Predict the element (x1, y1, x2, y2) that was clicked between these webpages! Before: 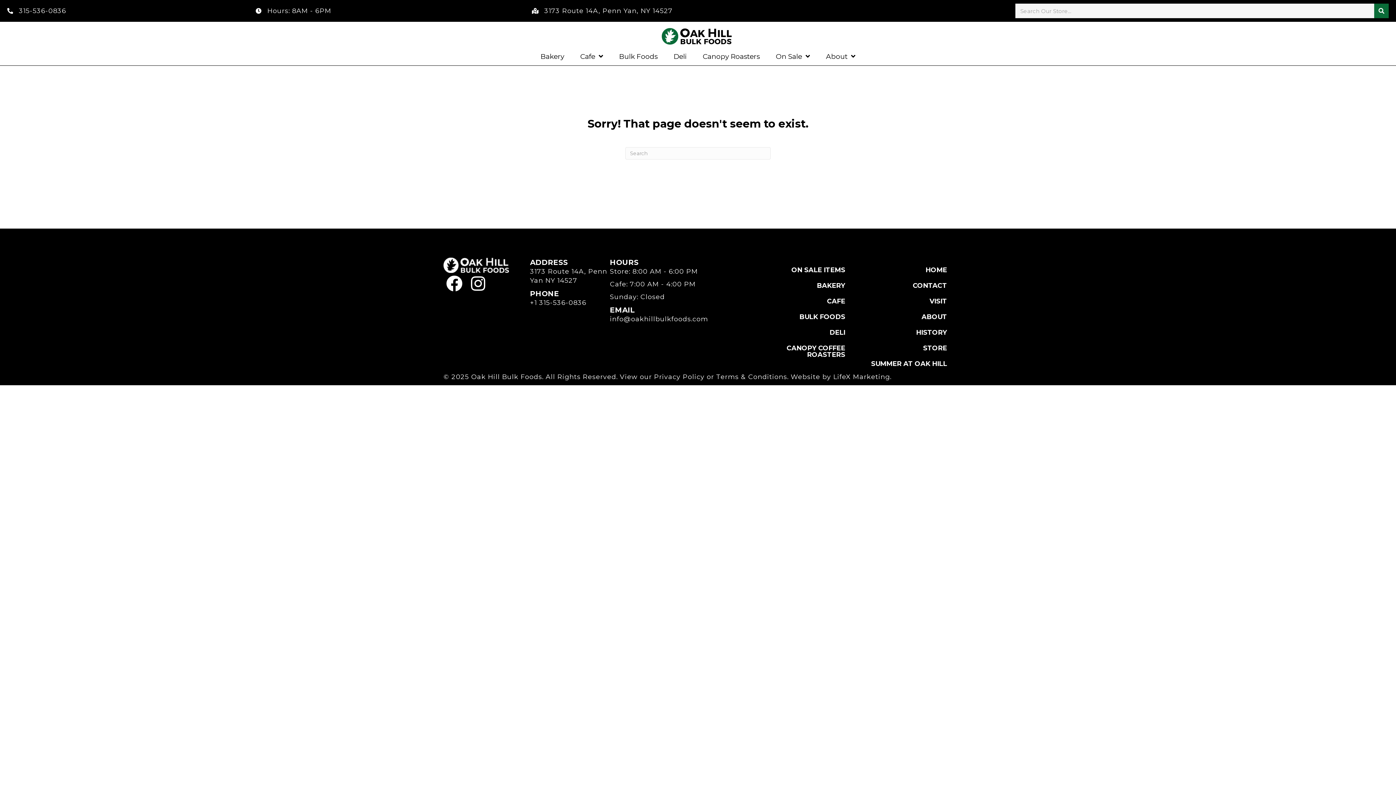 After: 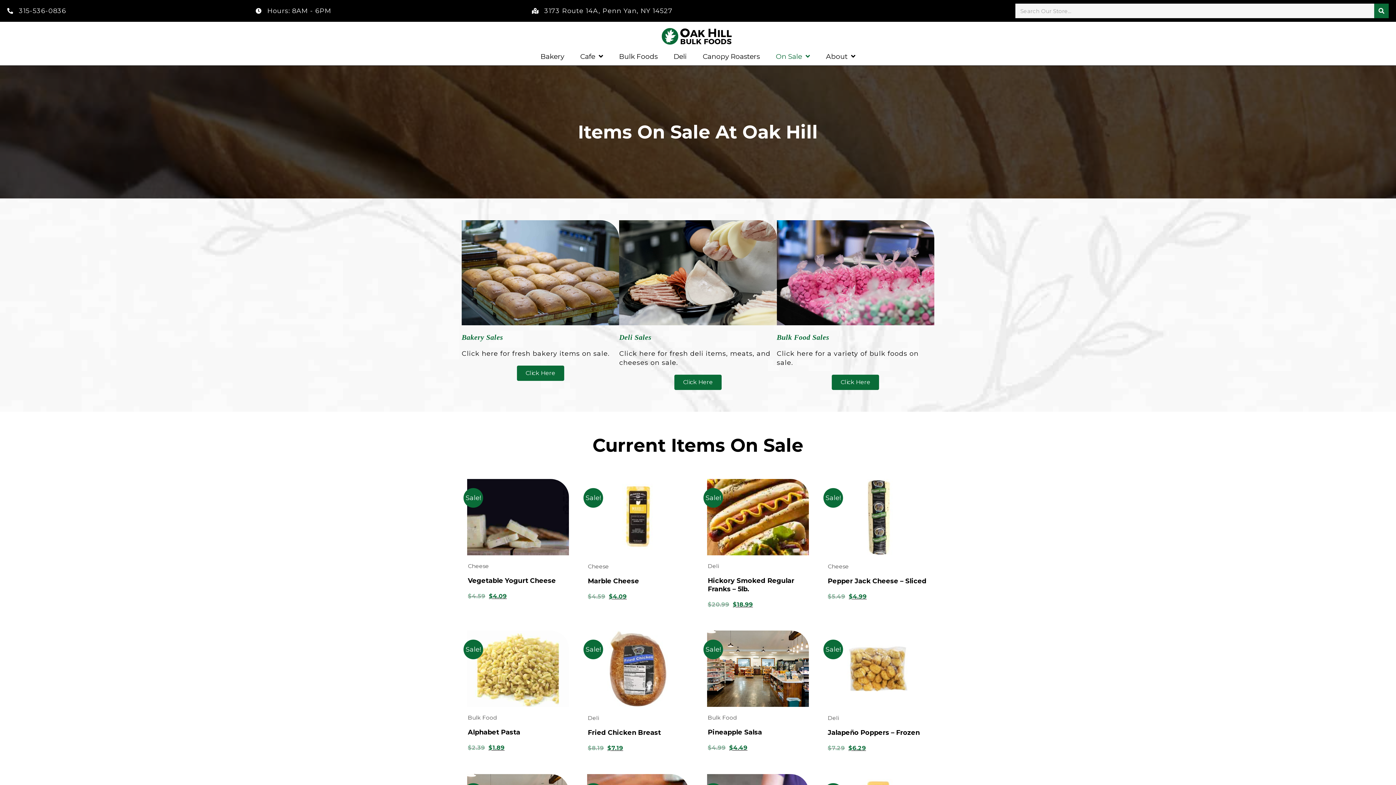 Action: bbox: (766, 263, 849, 277) label: ON SALE ITEMS